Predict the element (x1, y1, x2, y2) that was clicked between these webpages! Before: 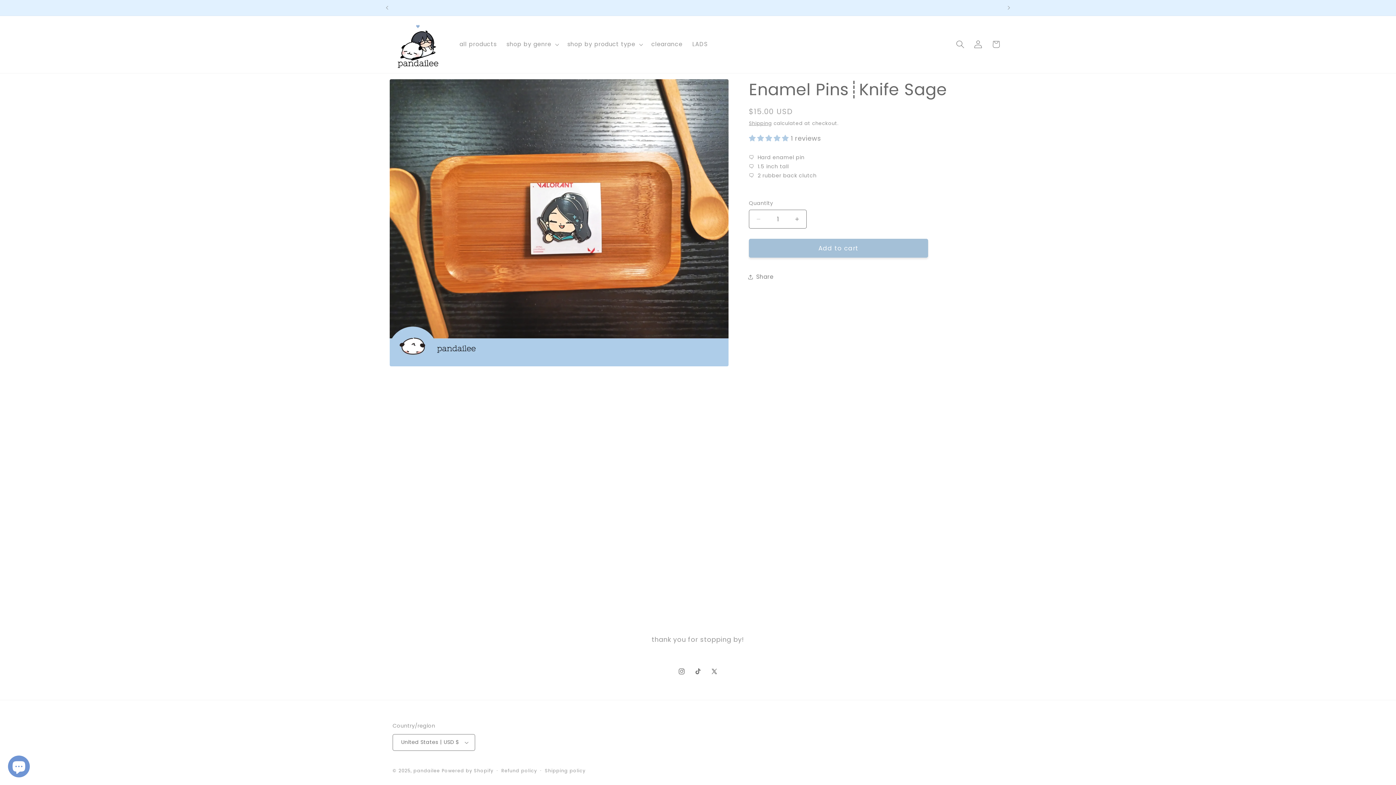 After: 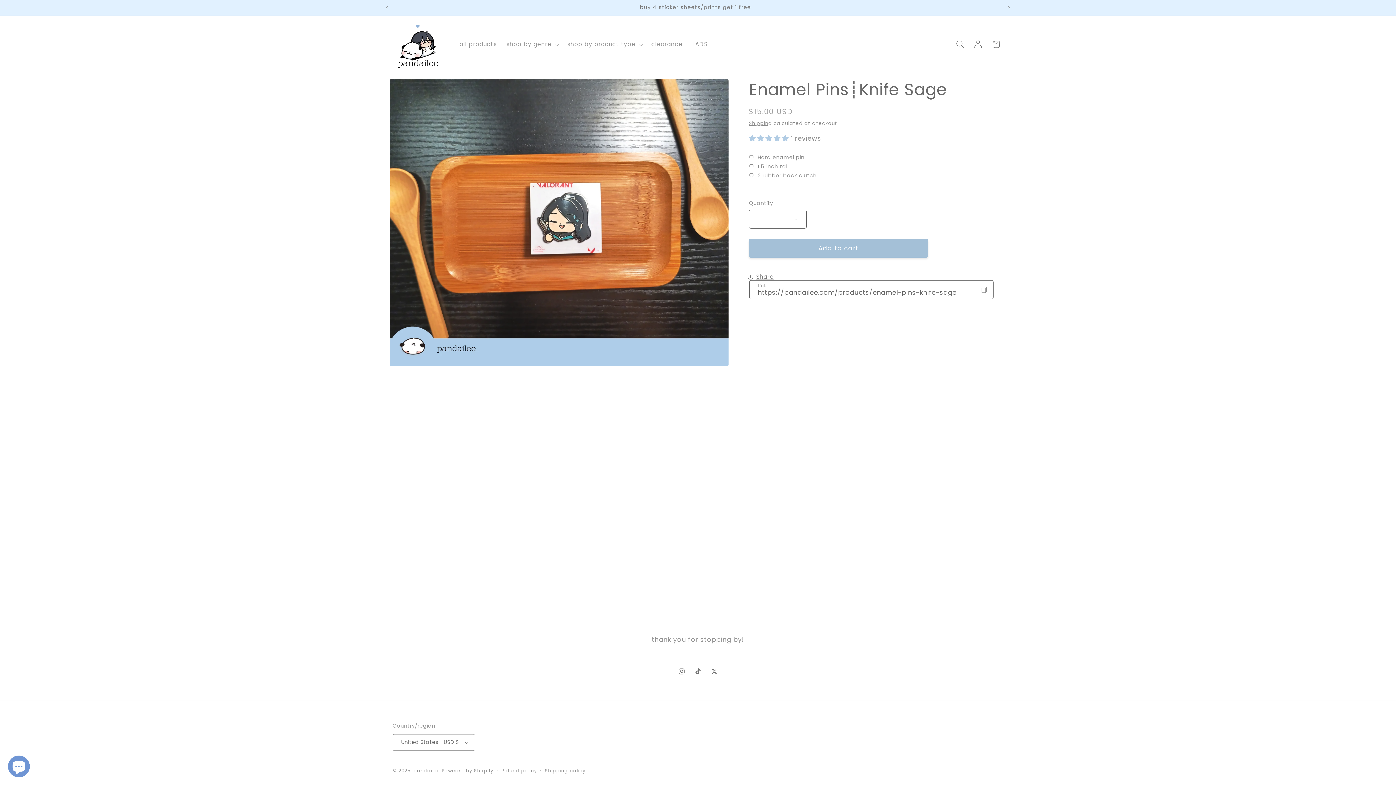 Action: bbox: (749, 268, 773, 286) label: Share